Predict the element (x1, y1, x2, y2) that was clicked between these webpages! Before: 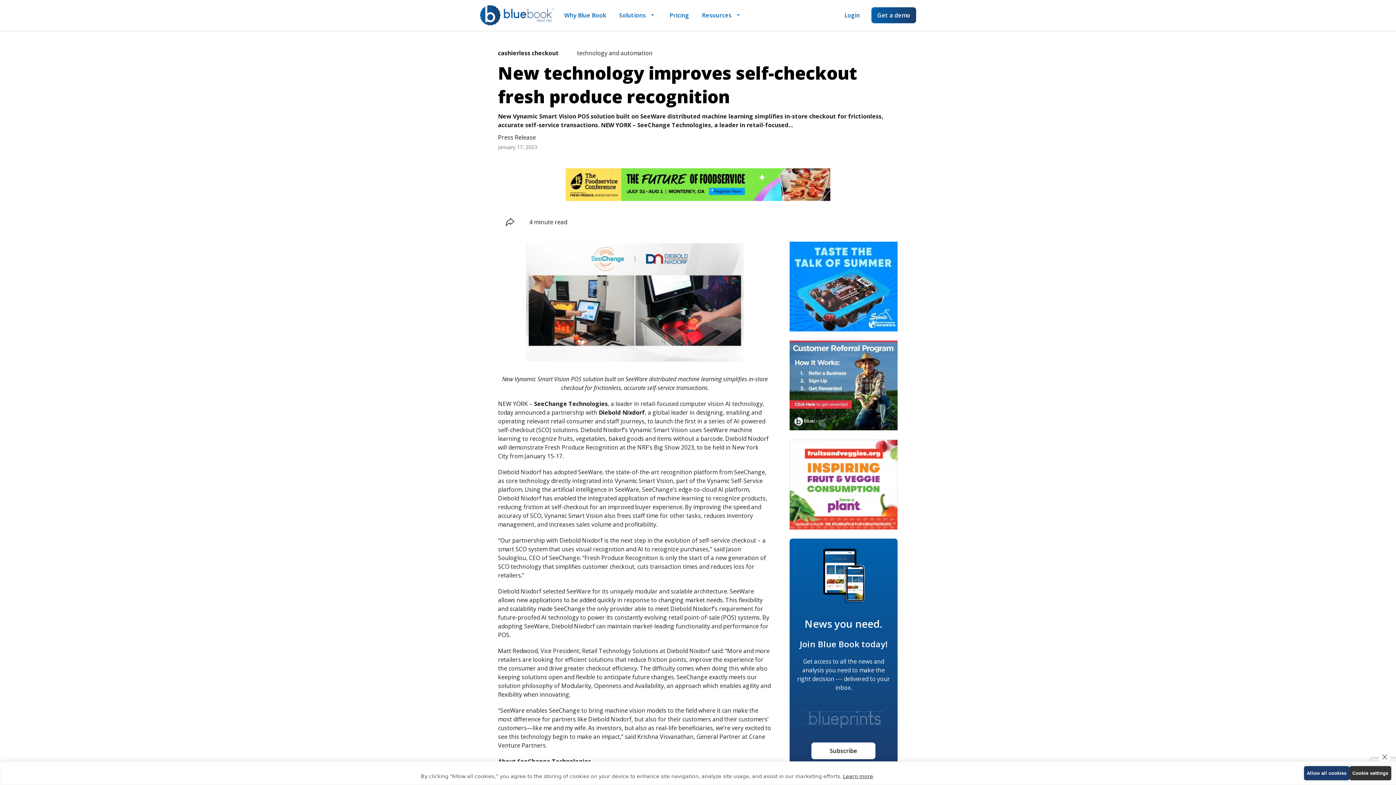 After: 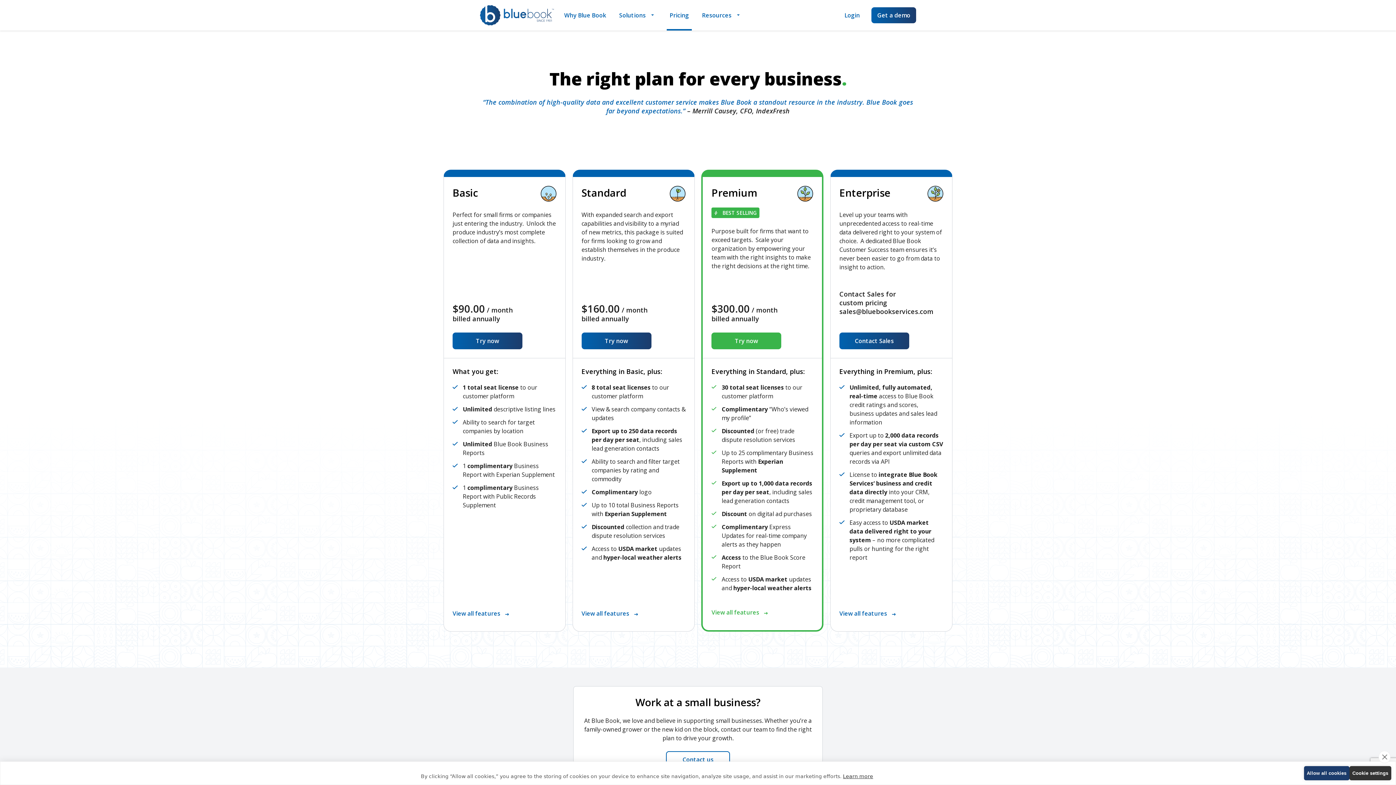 Action: label: Subscribe bbox: (811, 742, 875, 759)